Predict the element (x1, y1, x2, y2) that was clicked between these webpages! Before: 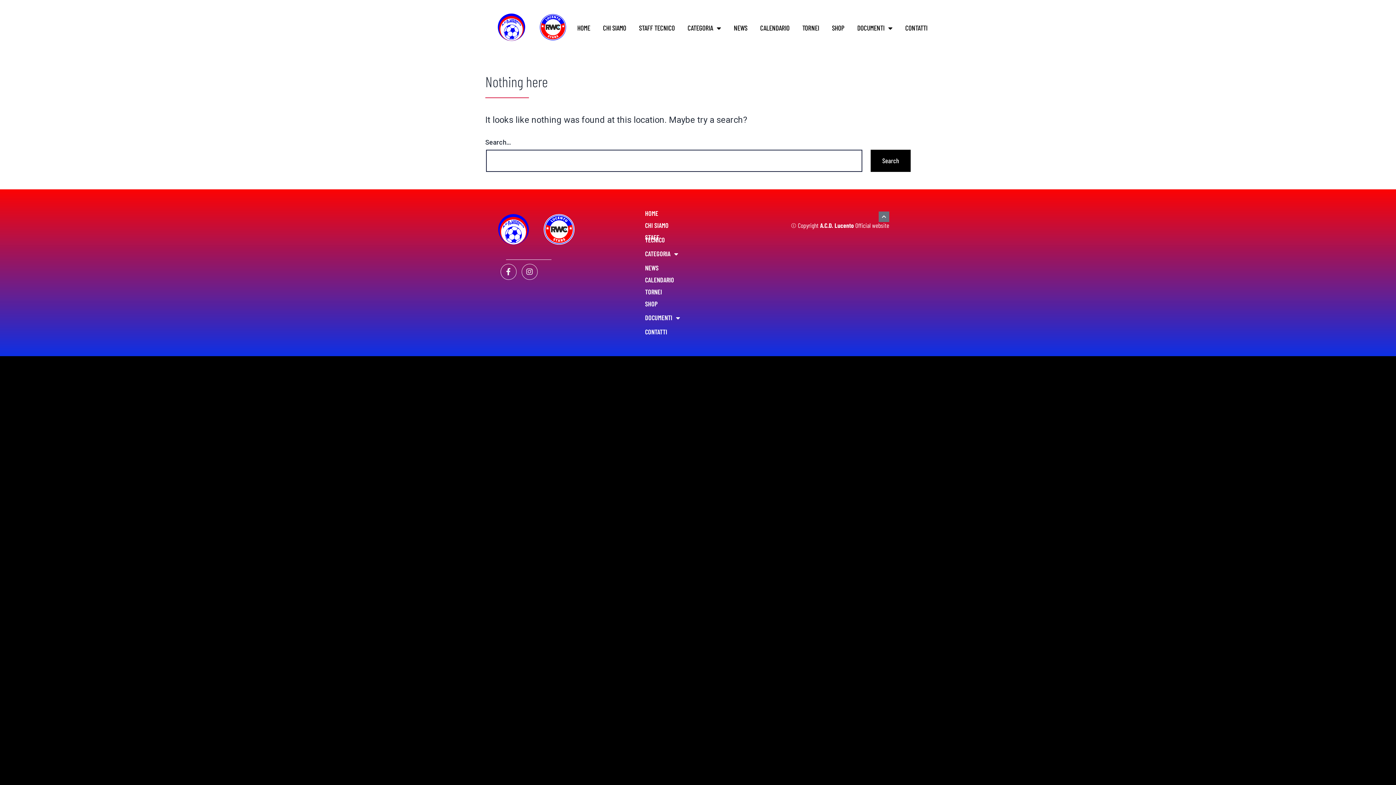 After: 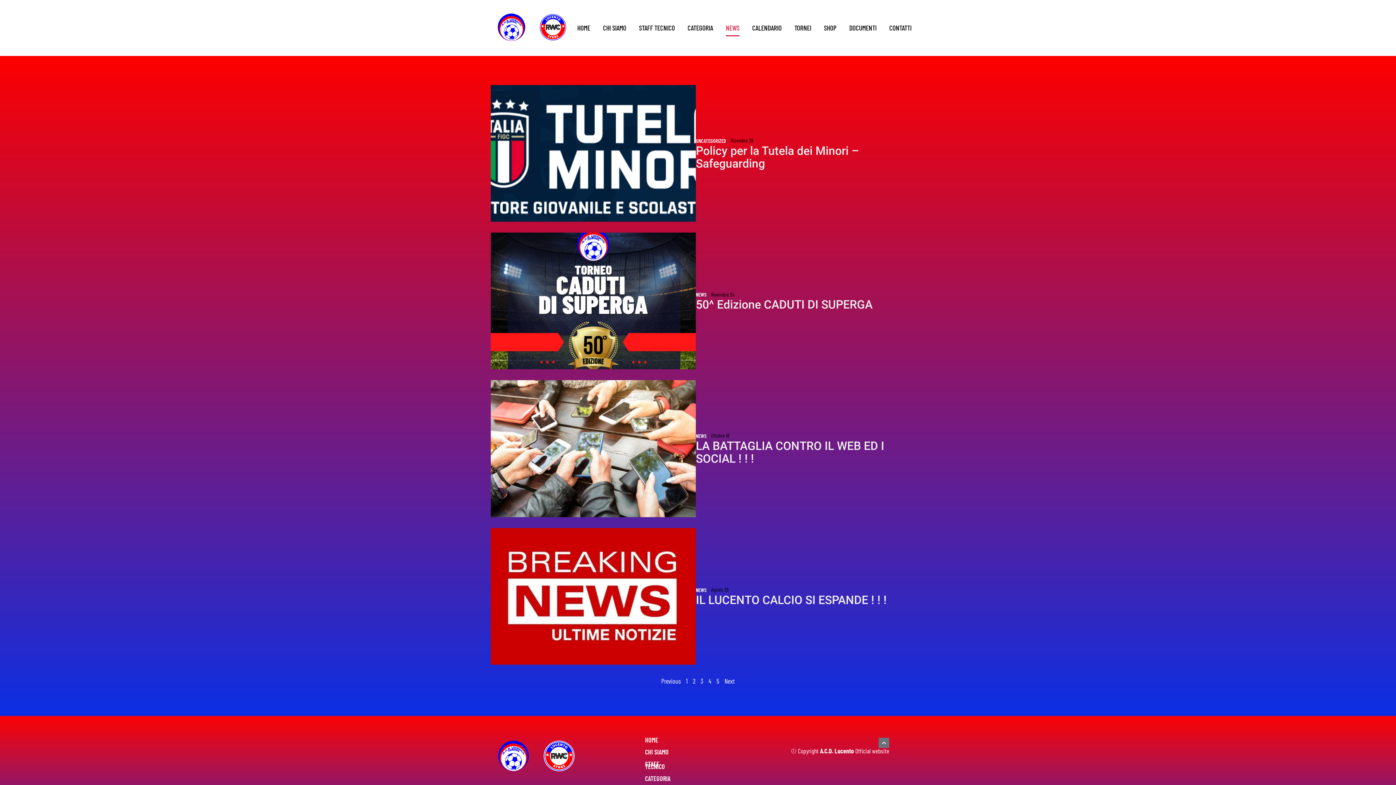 Action: bbox: (733, 19, 747, 36) label: NEWS